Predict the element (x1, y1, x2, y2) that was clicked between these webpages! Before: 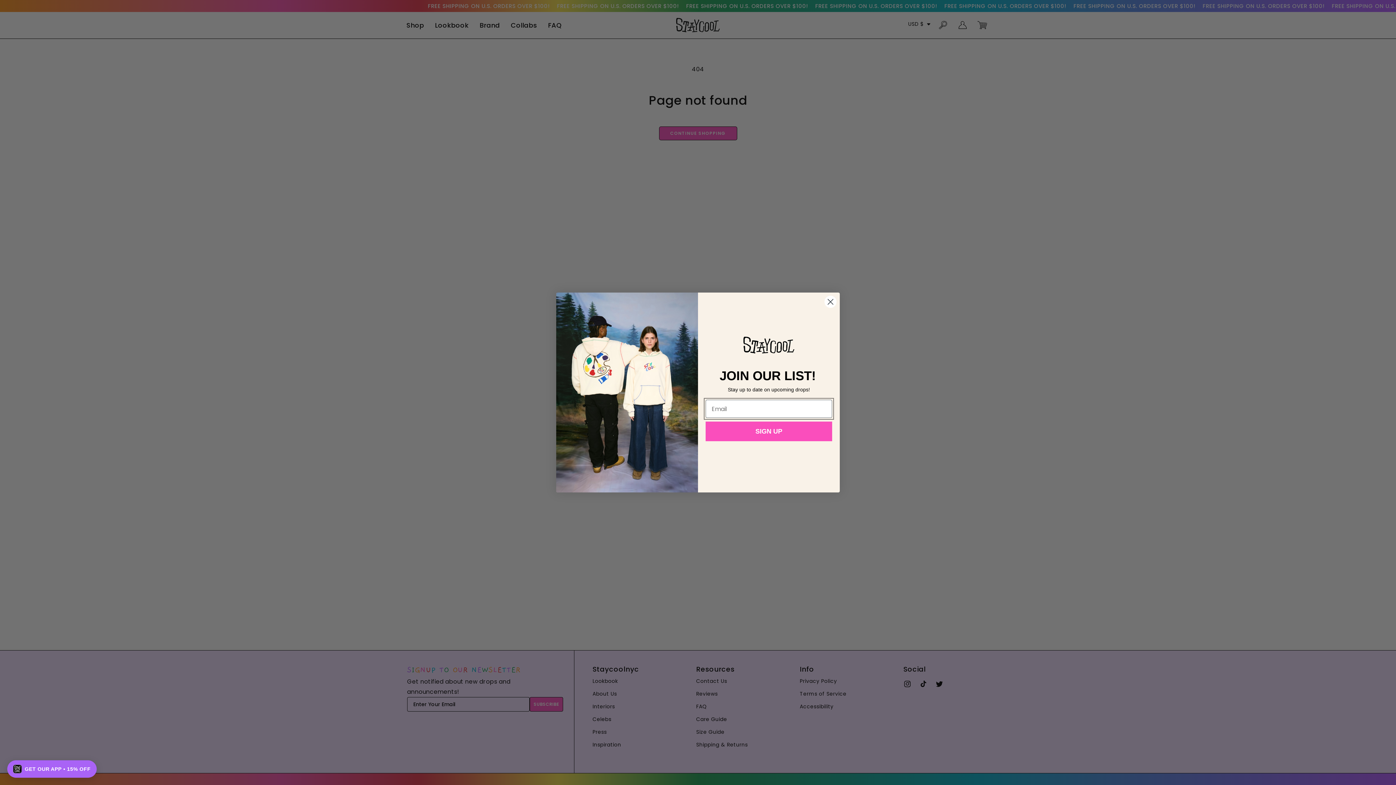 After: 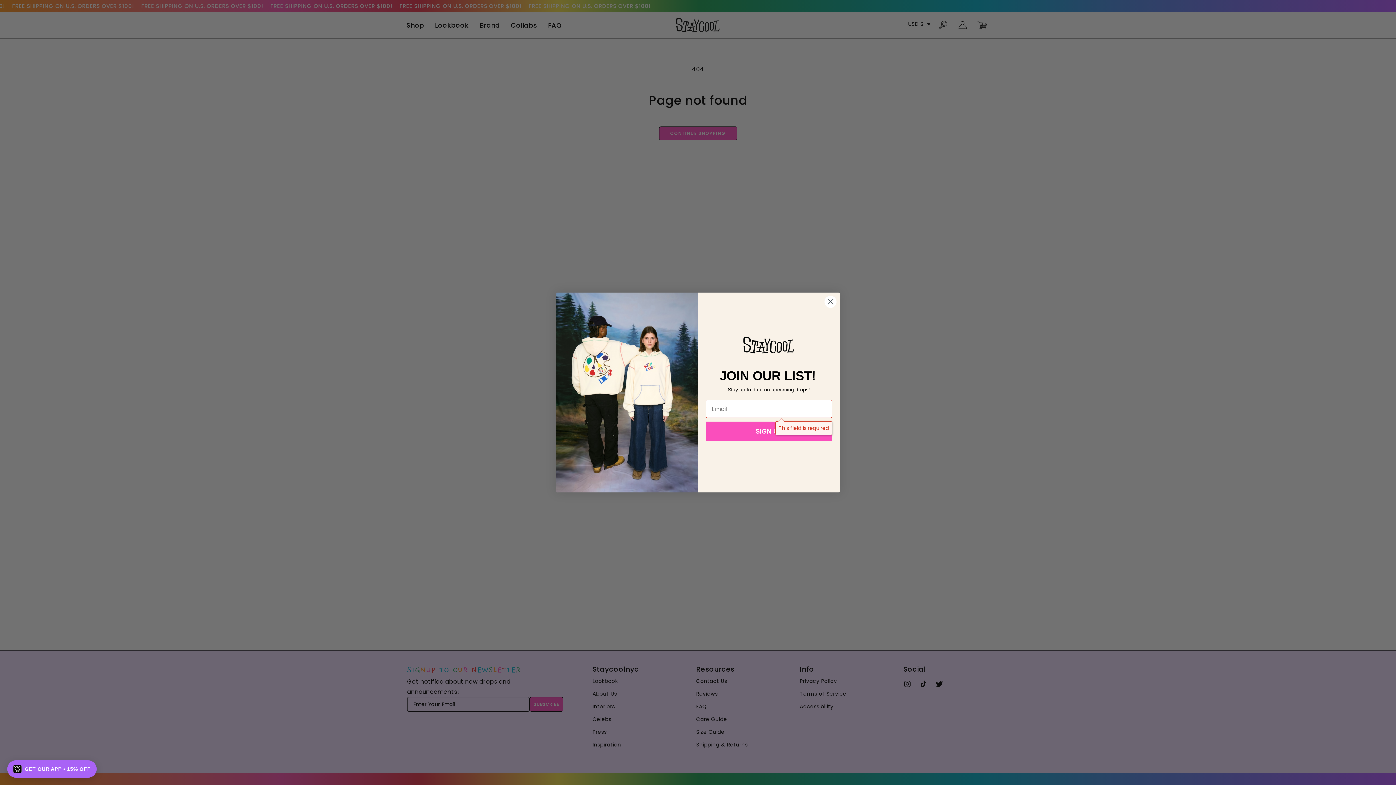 Action: label: SIGN UP bbox: (705, 421, 832, 441)